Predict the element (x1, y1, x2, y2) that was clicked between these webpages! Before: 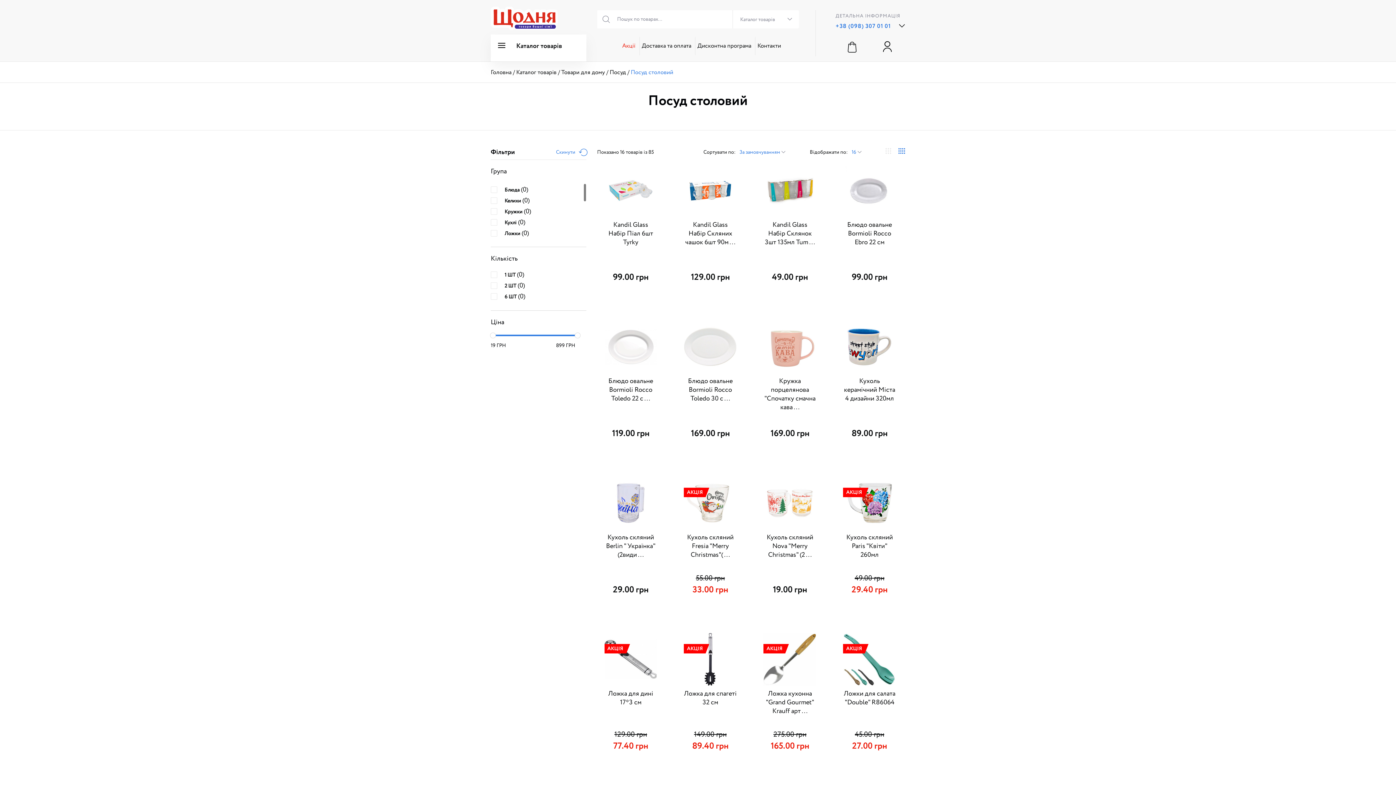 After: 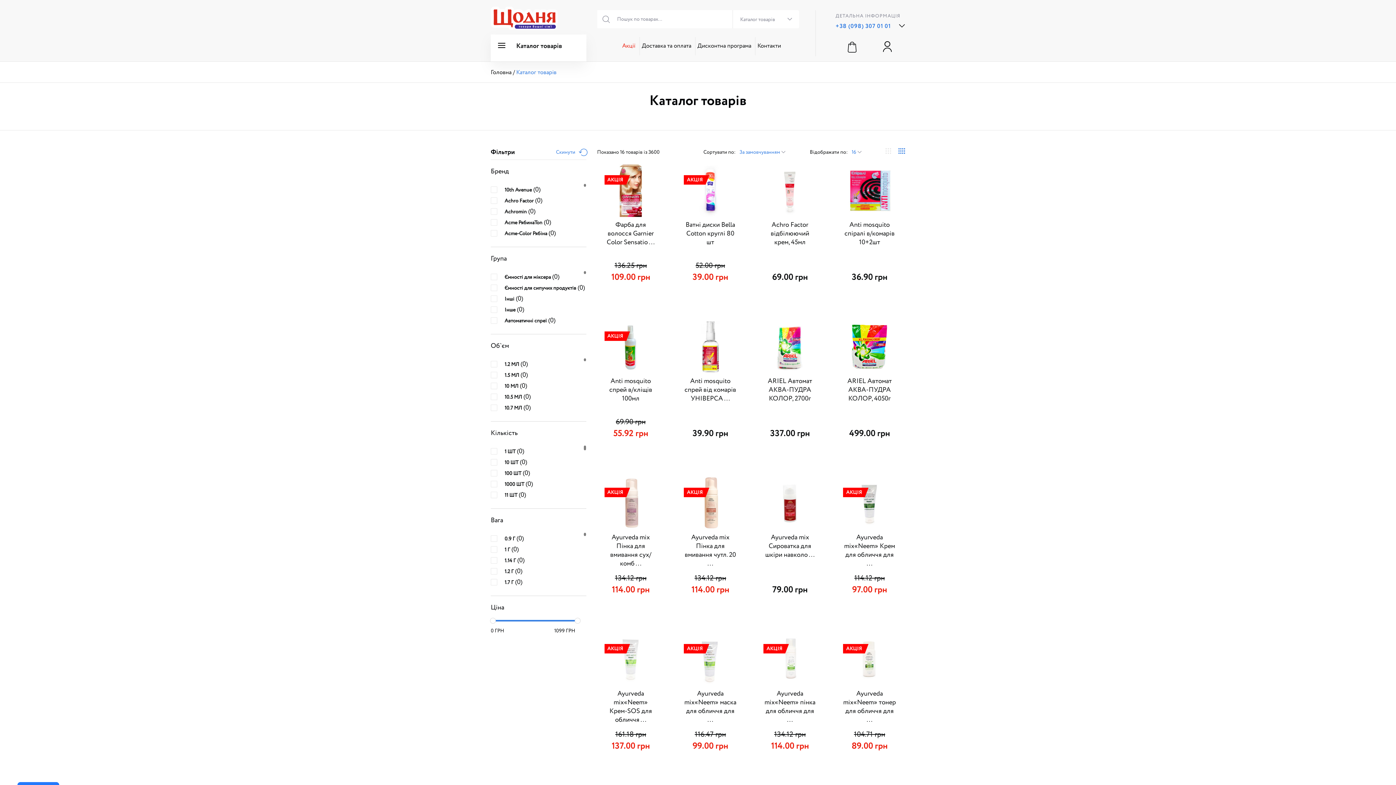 Action: bbox: (490, 34, 586, 61) label: Каталог товарів